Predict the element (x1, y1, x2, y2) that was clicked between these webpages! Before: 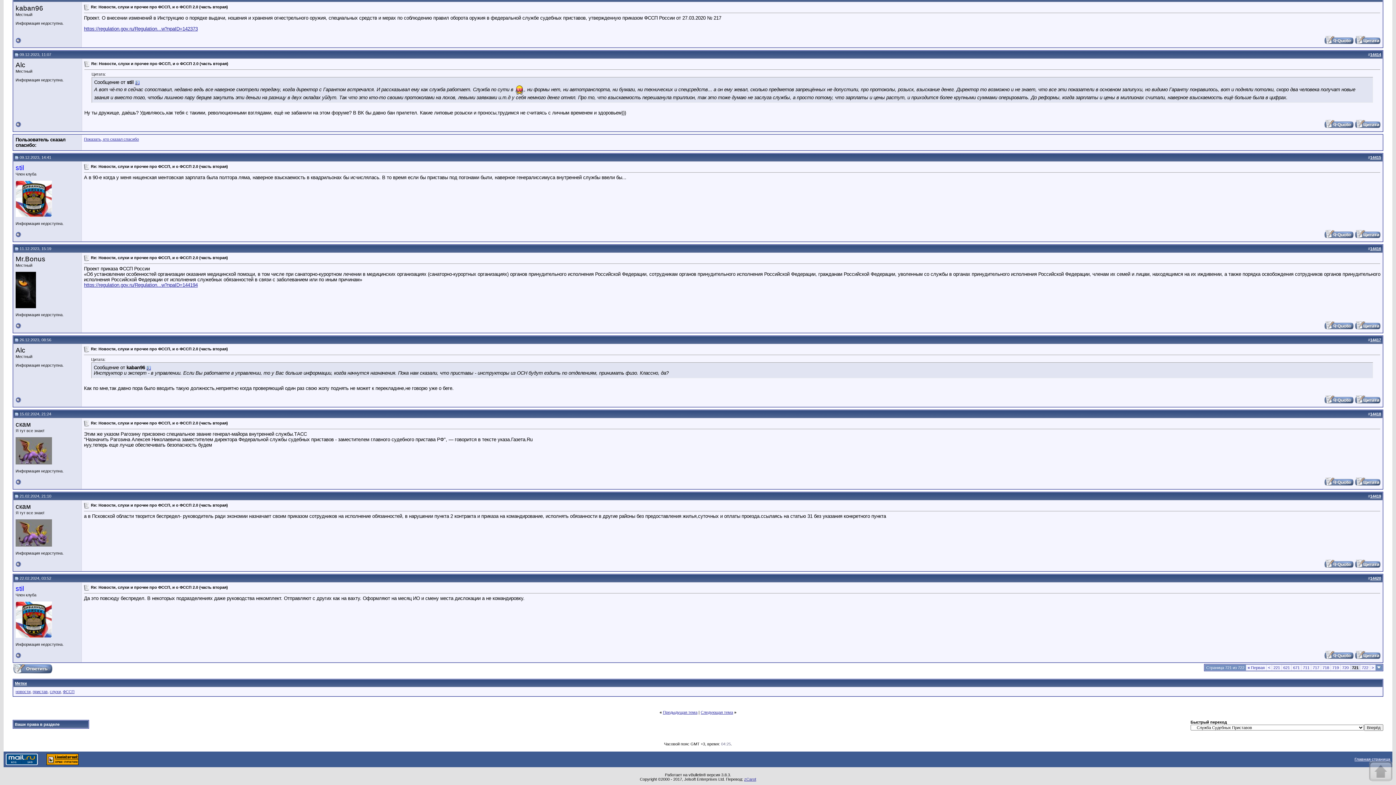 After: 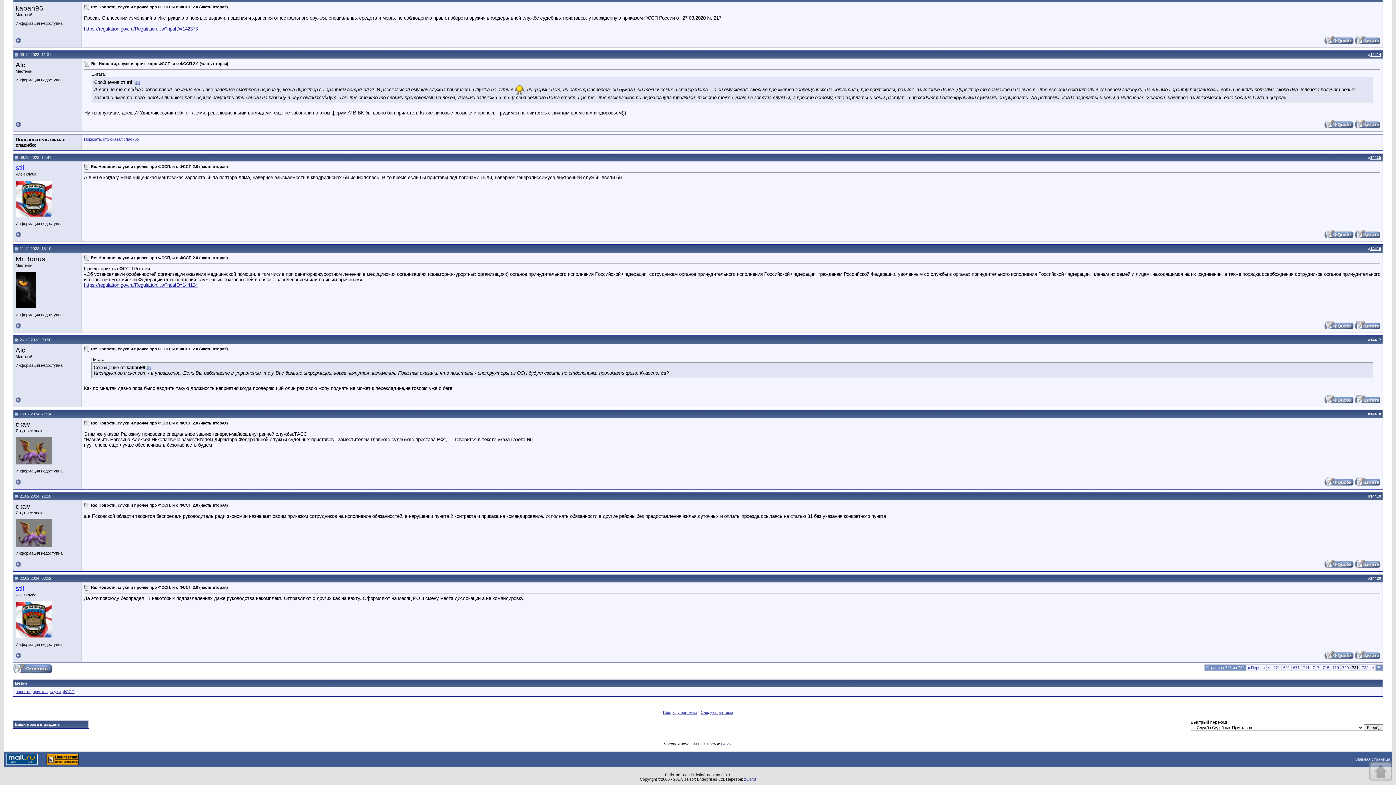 Action: bbox: (1324, 481, 1353, 486)